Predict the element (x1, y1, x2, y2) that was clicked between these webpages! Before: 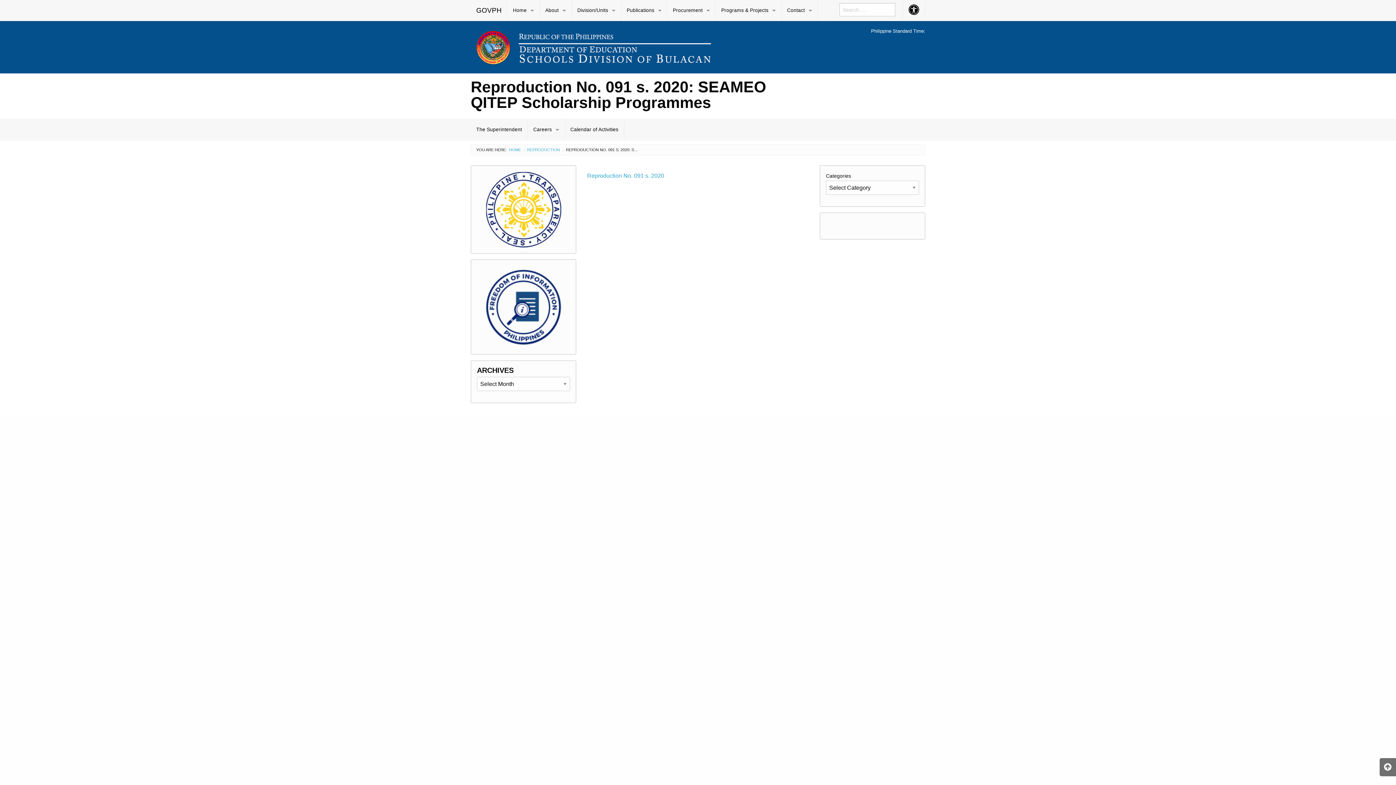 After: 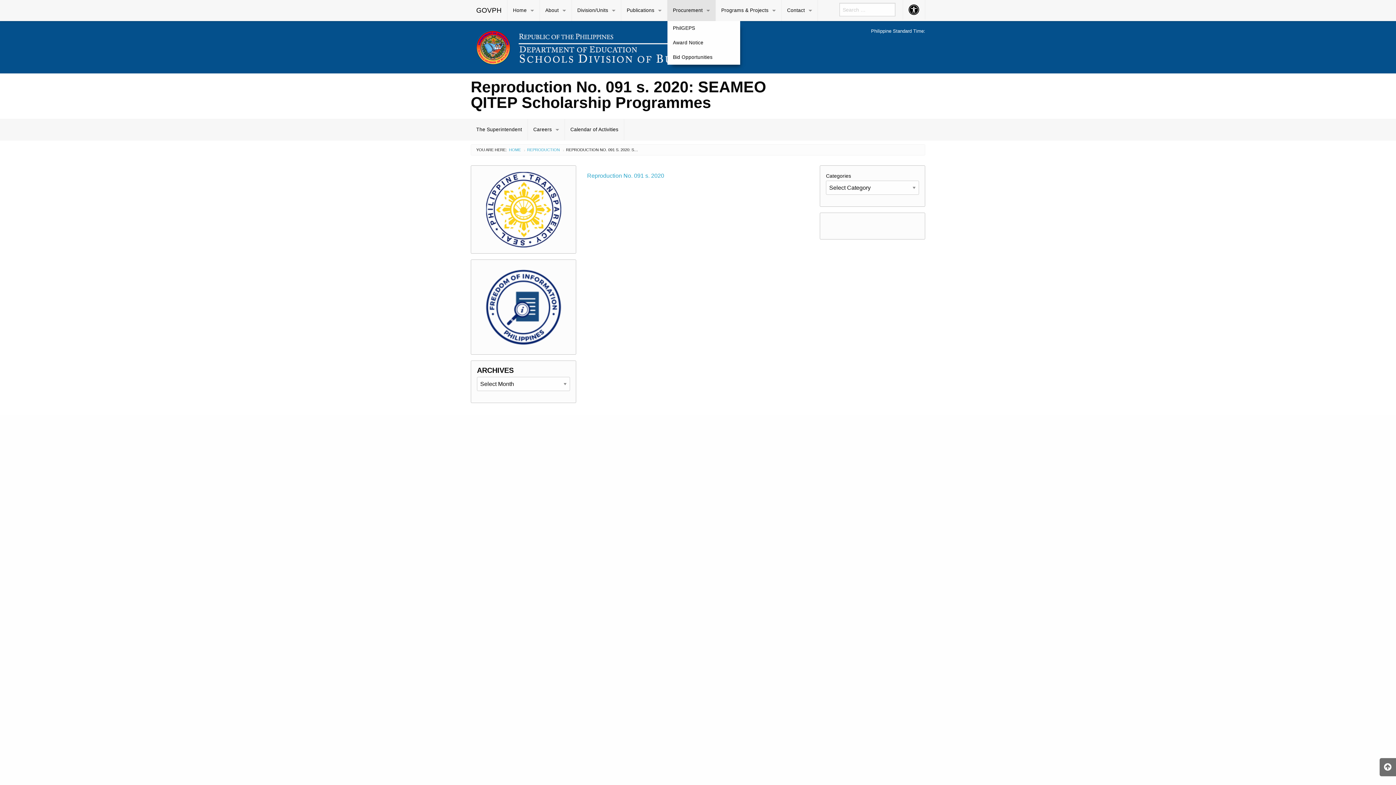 Action: bbox: (667, 0, 715, 21) label: Procurement